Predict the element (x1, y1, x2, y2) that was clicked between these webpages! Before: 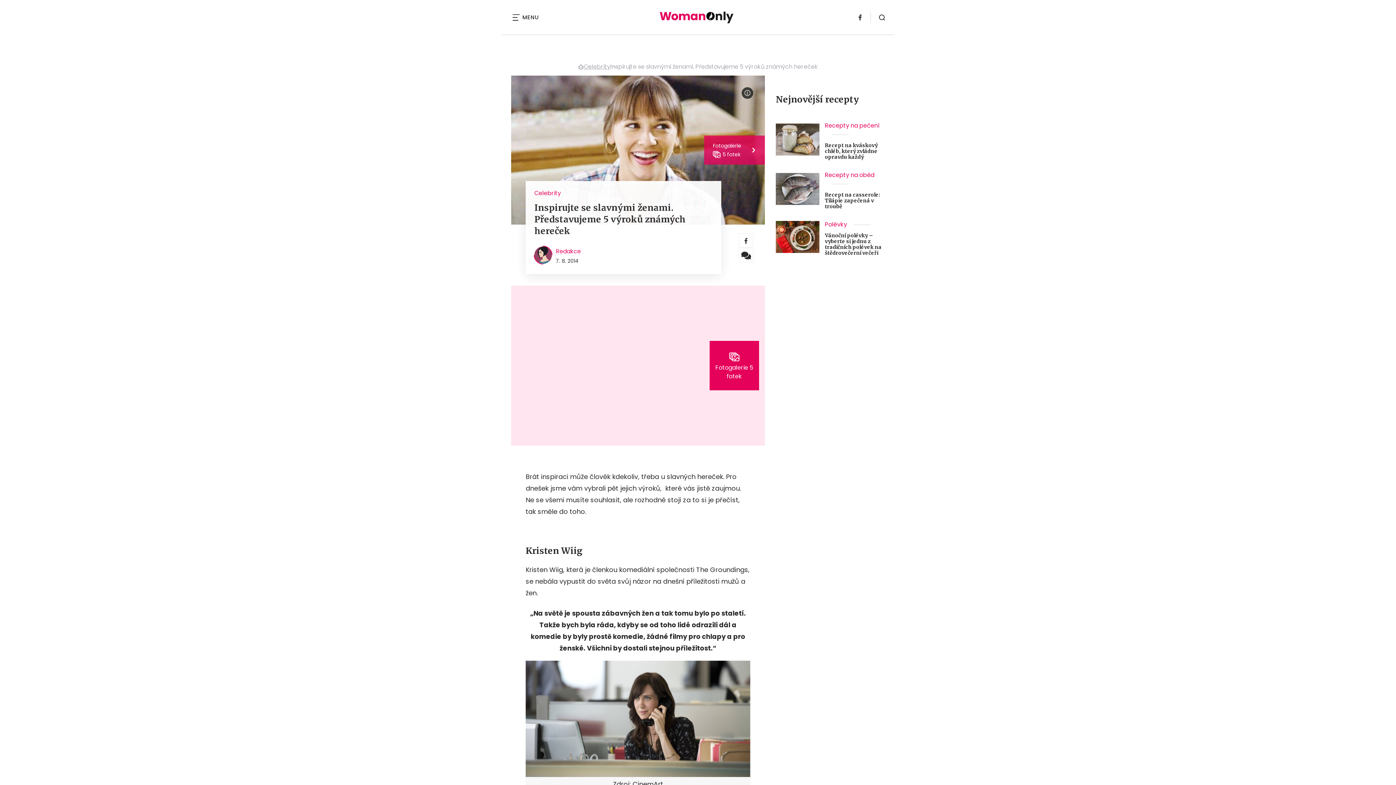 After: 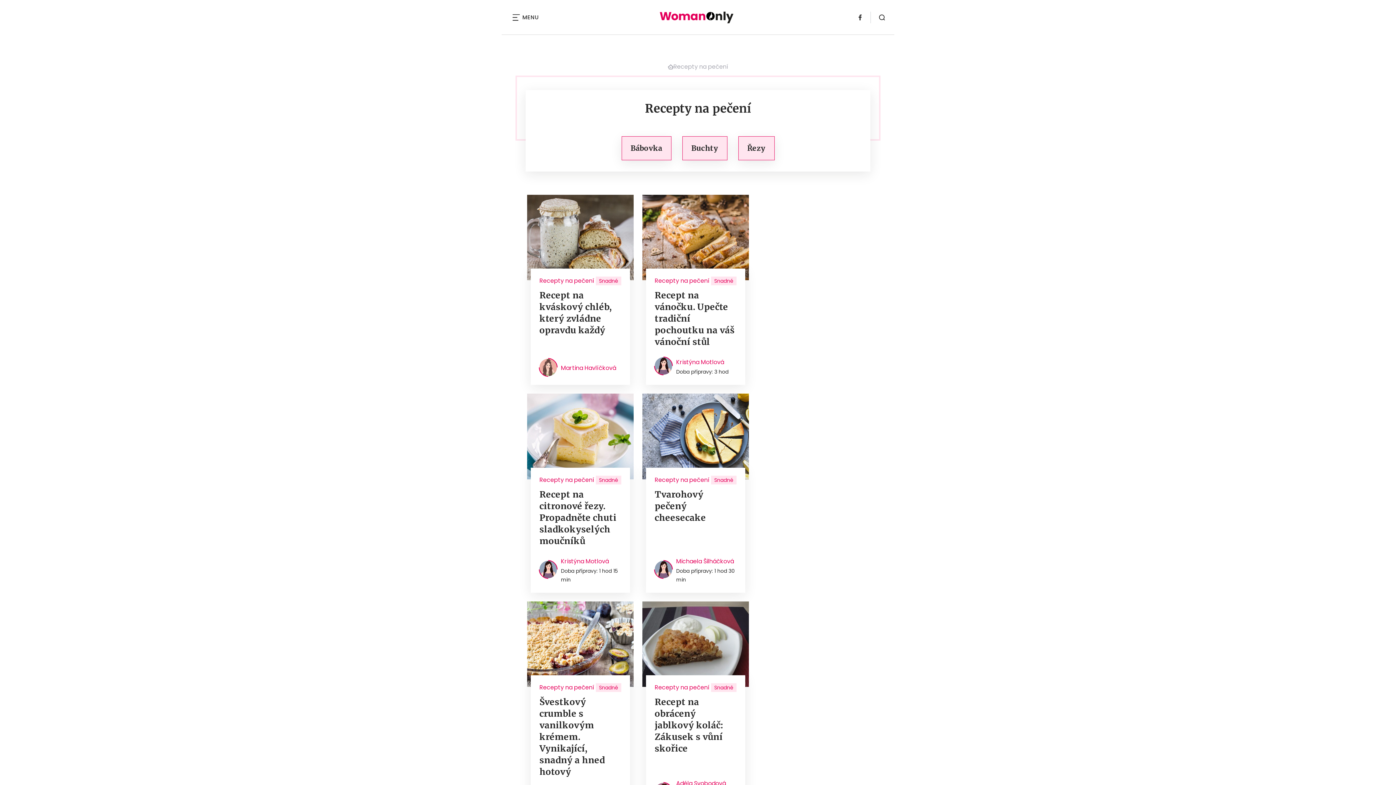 Action: bbox: (825, 121, 885, 138) label: Recepty na pečení